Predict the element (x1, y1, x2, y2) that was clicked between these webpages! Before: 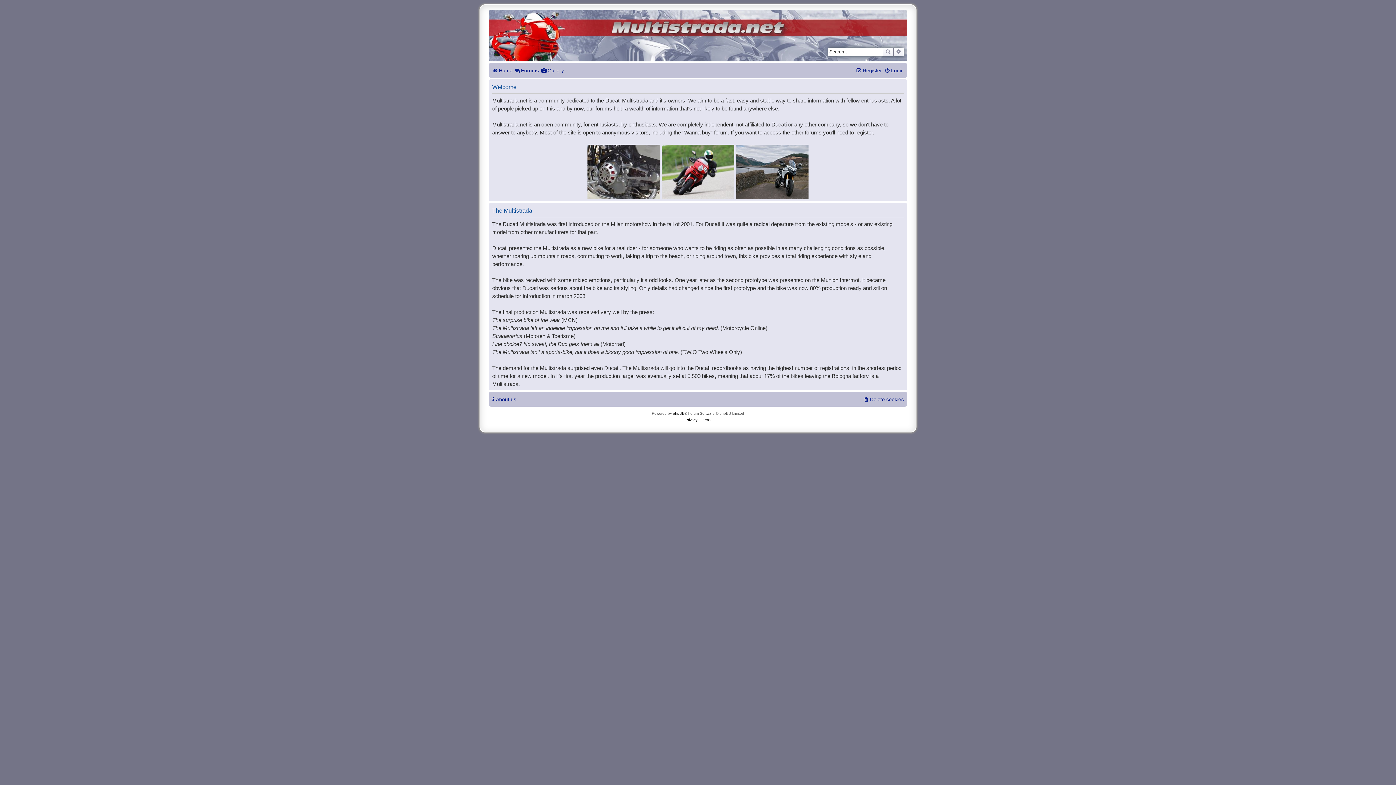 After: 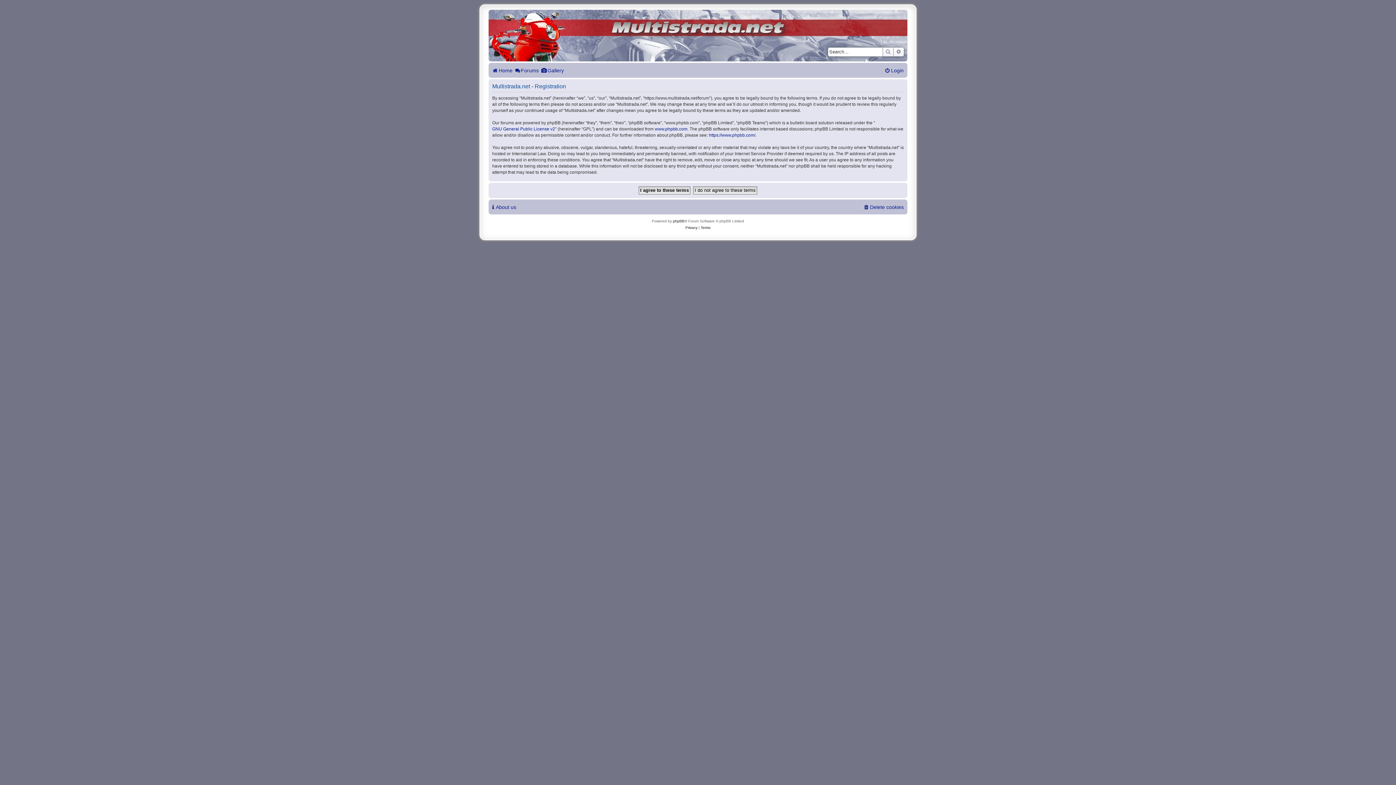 Action: label: Register bbox: (856, 65, 882, 76)